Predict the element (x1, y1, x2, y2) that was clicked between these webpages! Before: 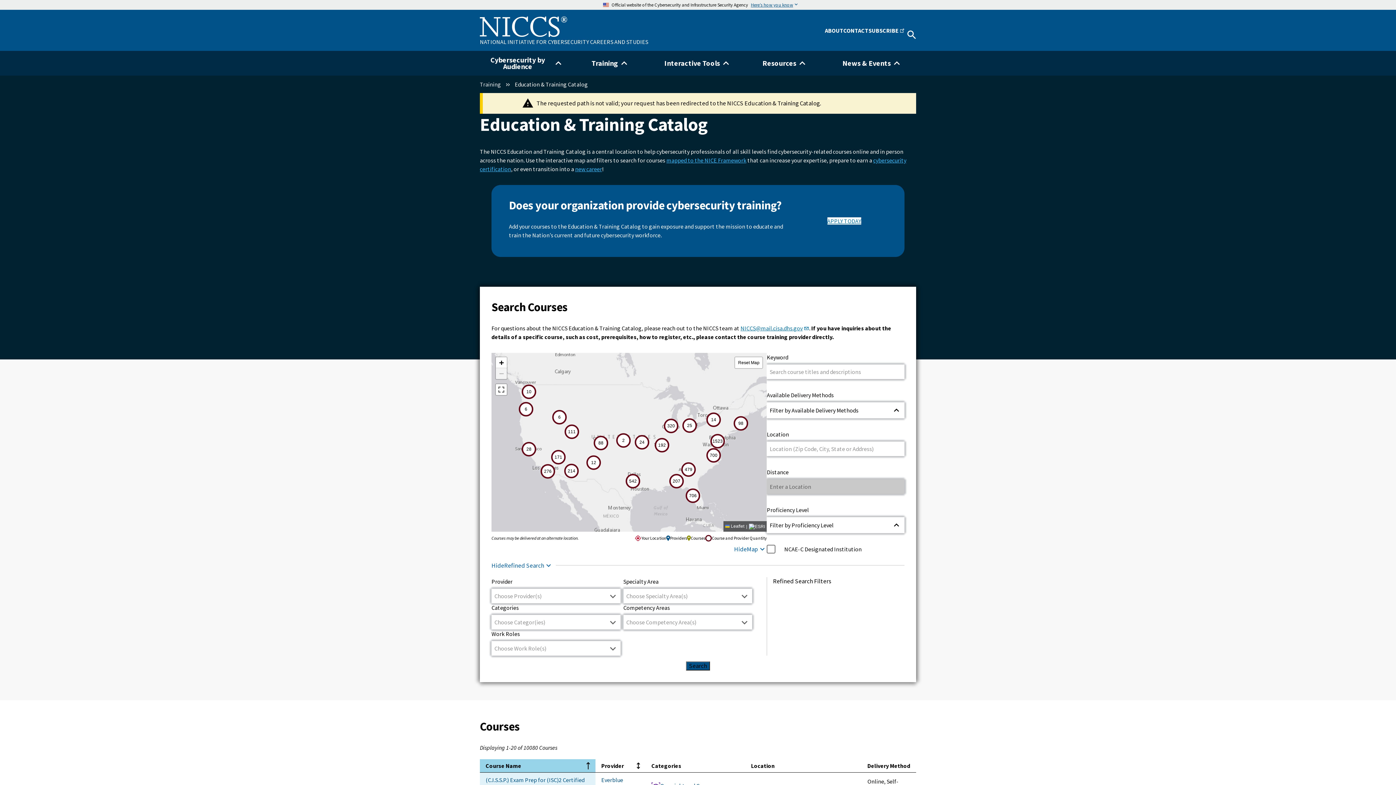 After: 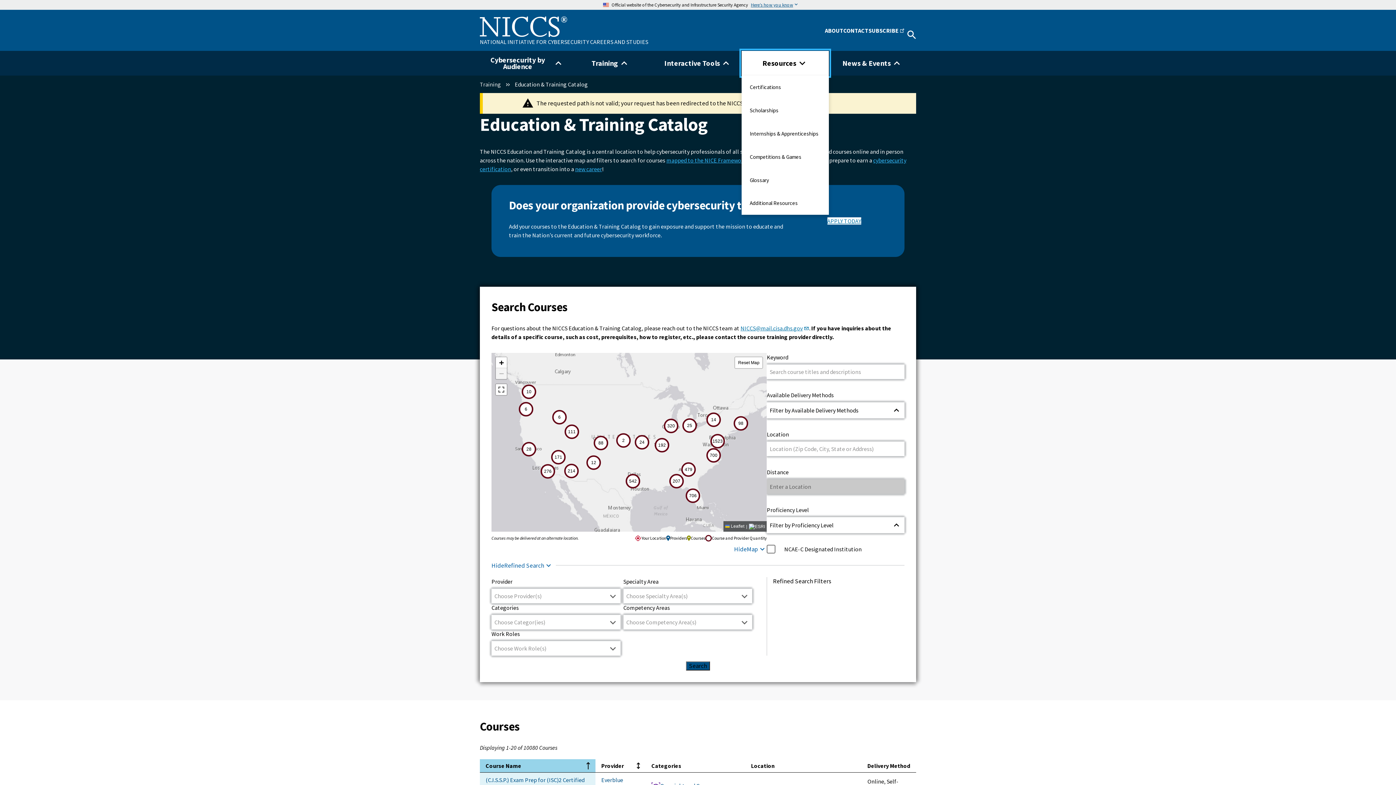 Action: bbox: (741, 50, 829, 75) label: Resources